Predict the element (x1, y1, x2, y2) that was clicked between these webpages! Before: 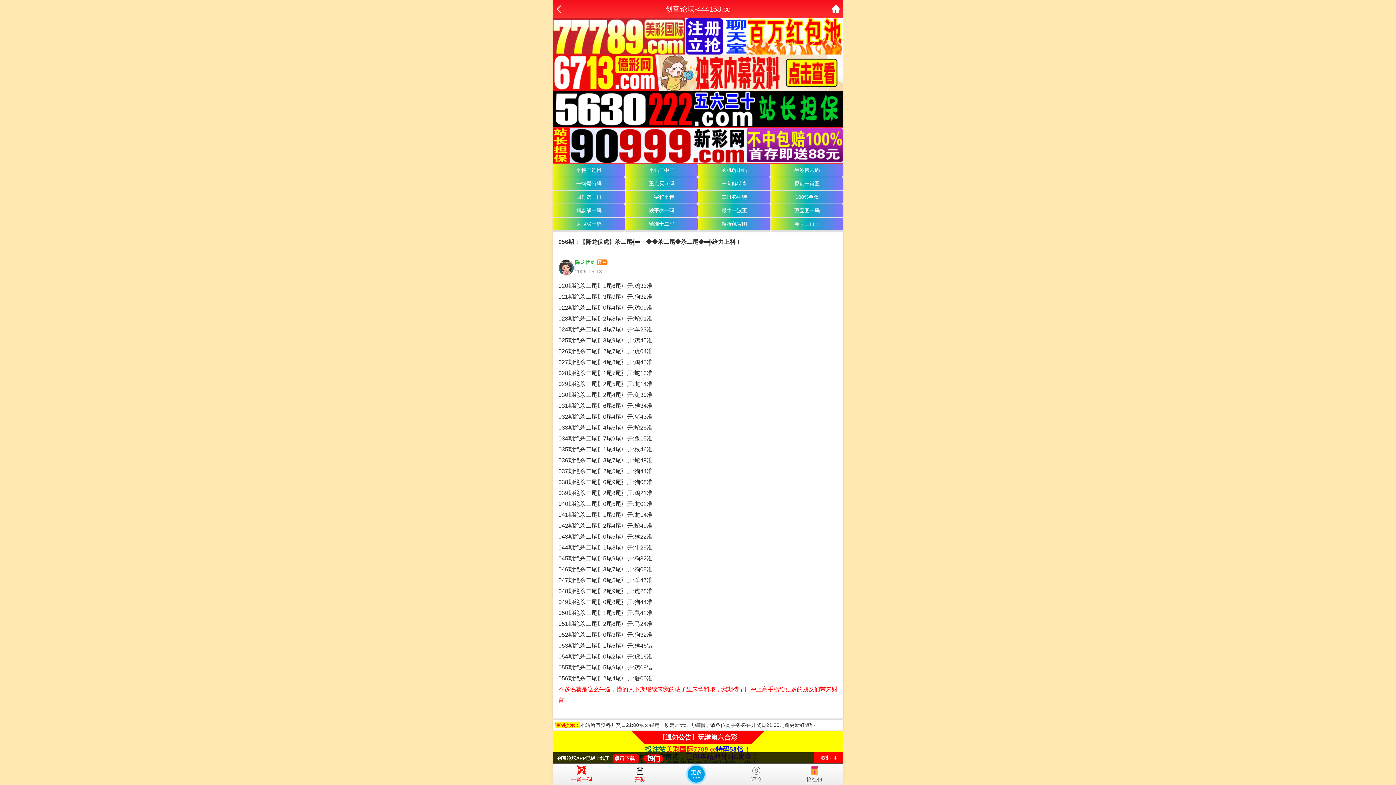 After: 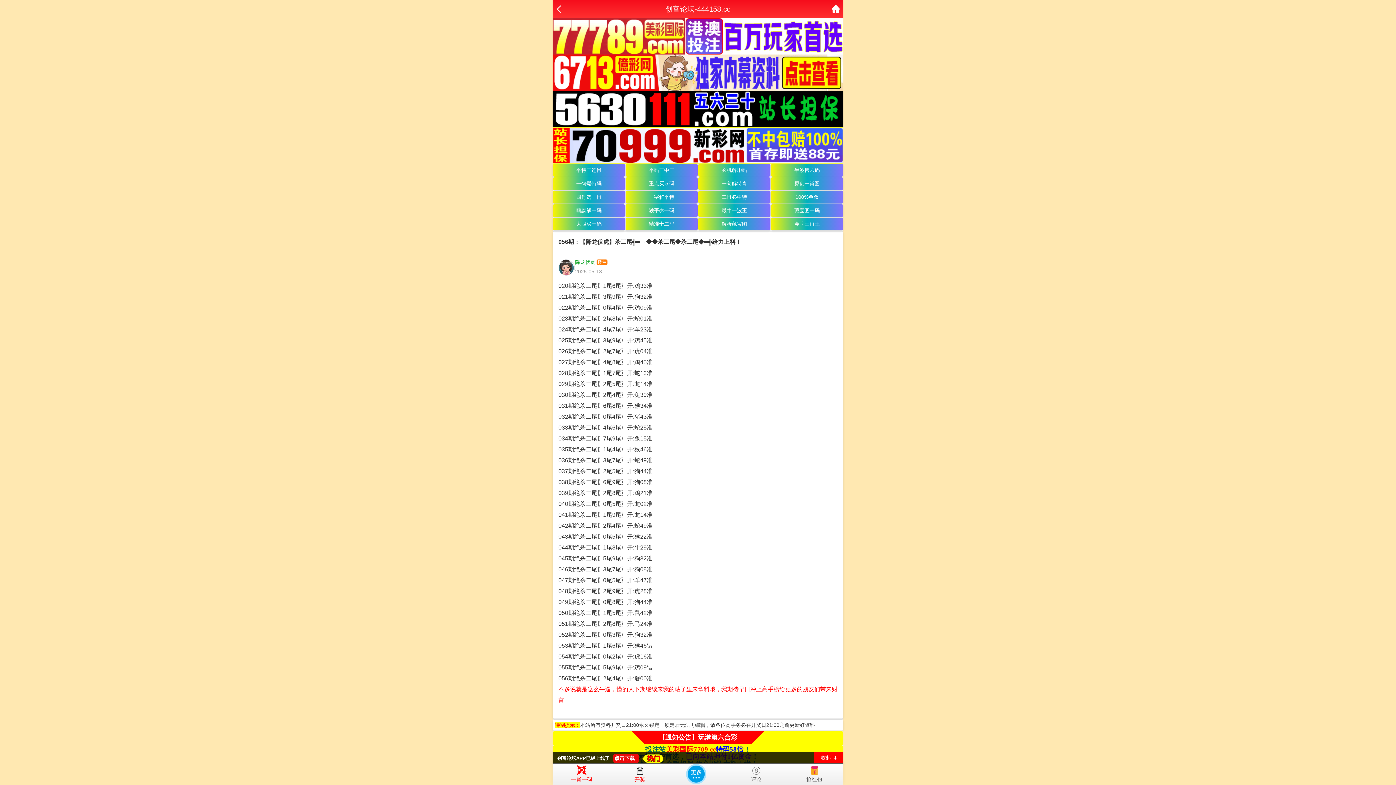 Action: bbox: (610, 763, 669, 782) label: 开奖